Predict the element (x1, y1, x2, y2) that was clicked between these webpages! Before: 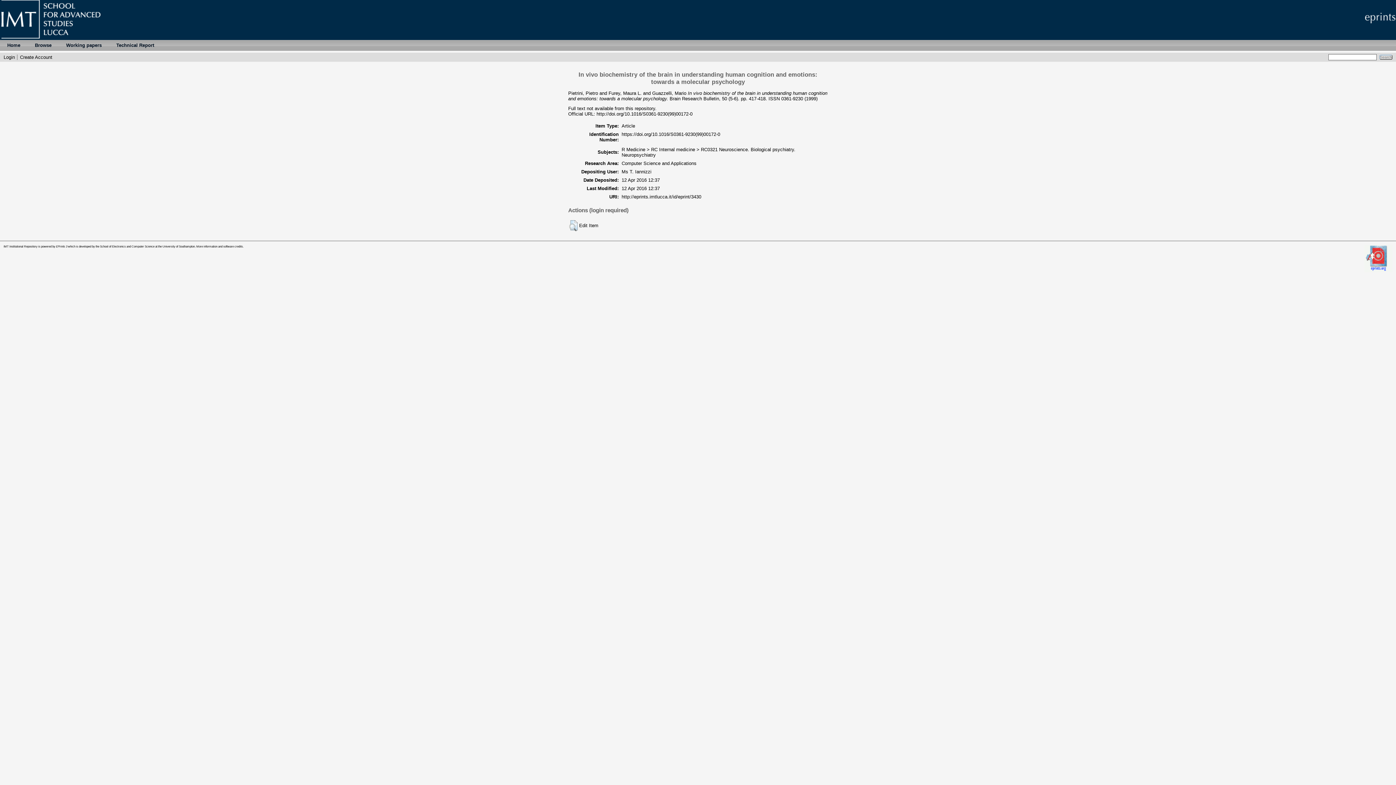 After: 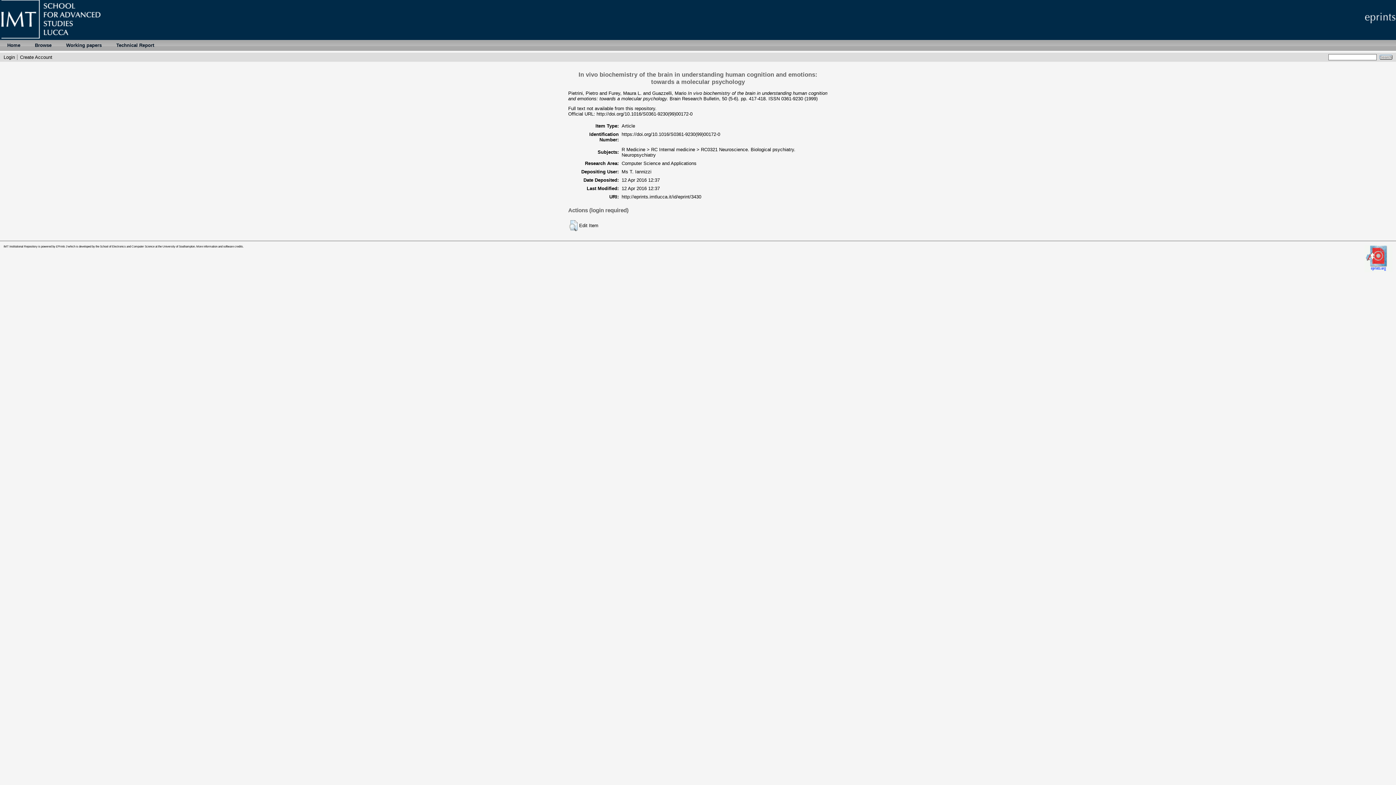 Action: bbox: (109, 40, 161, 50) label: Technical Report